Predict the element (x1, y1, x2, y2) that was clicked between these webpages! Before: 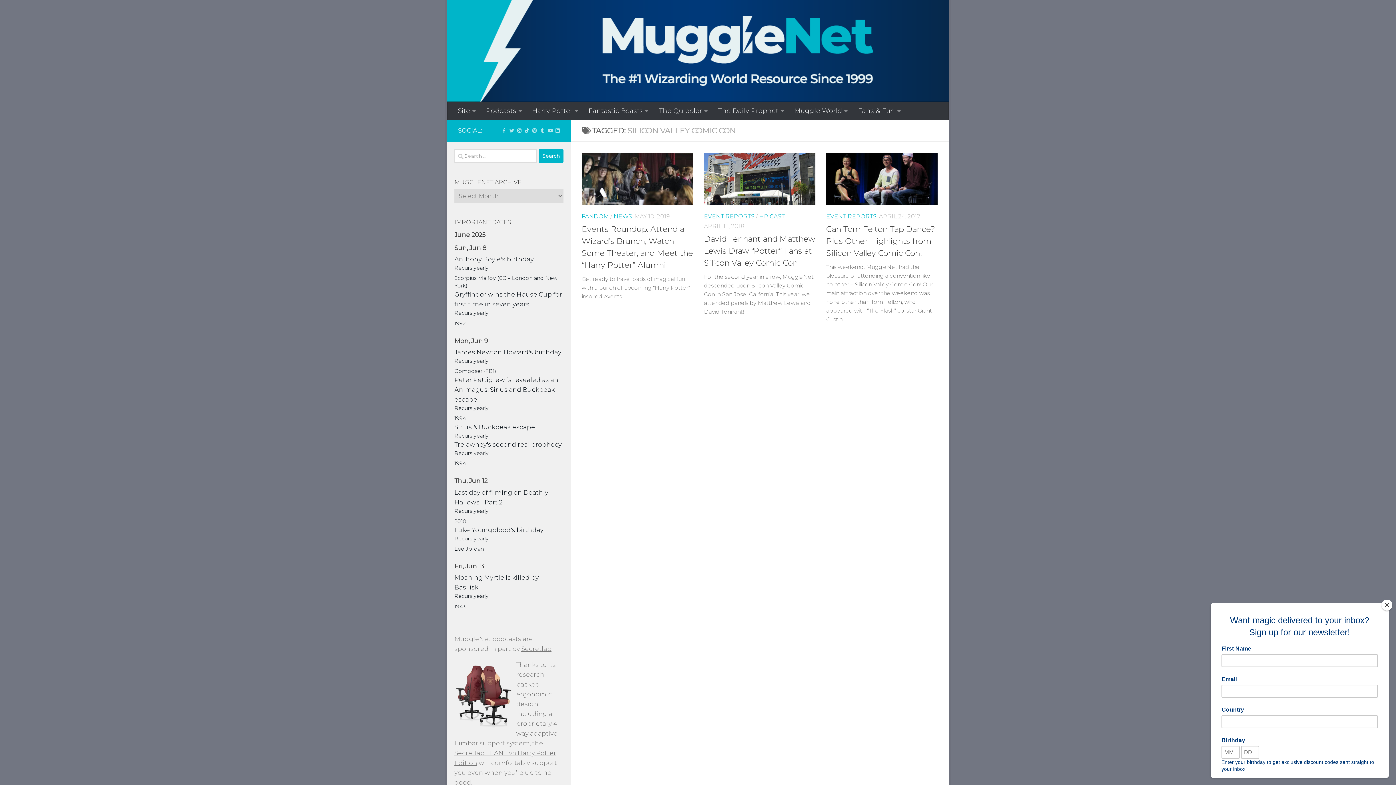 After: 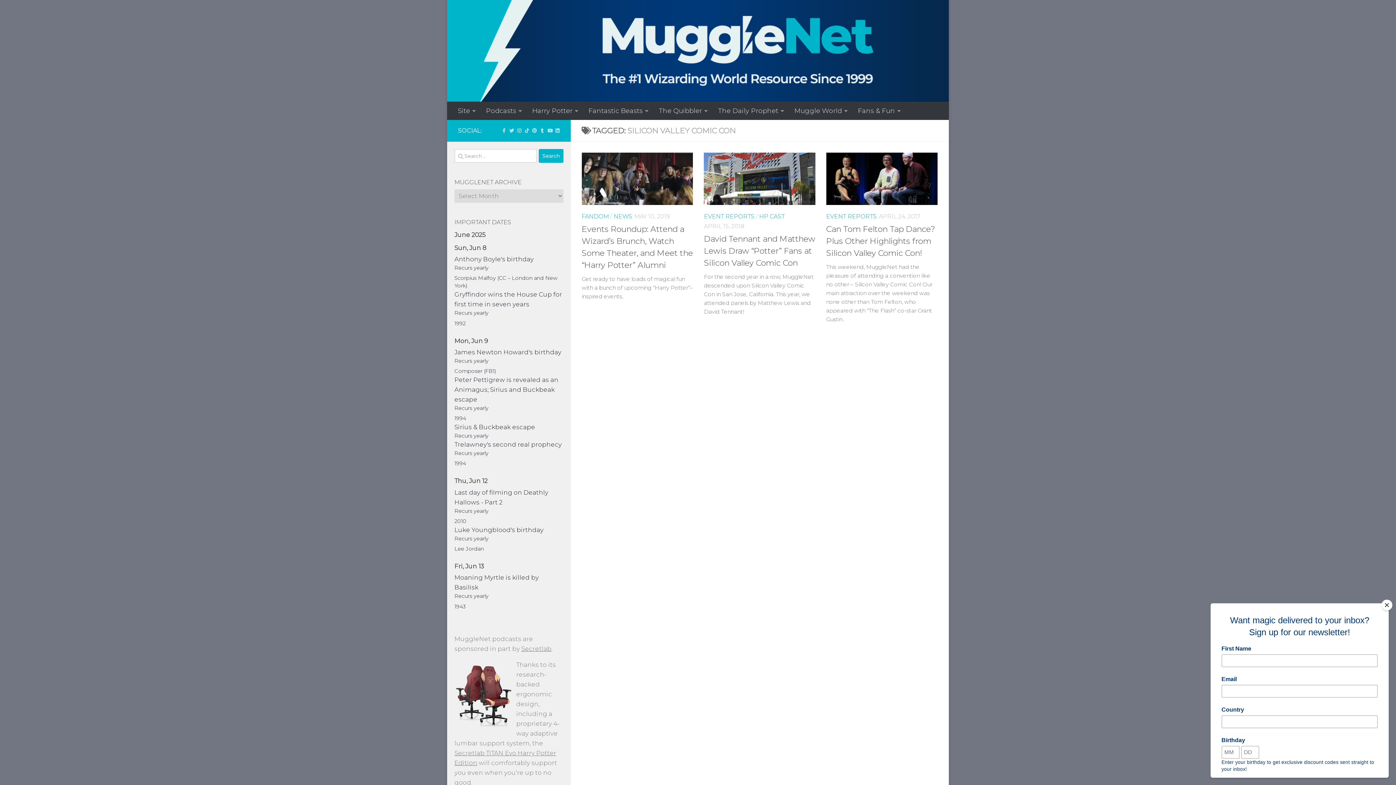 Action: bbox: (517, 127, 521, 133) label: Follow us on Instagram!